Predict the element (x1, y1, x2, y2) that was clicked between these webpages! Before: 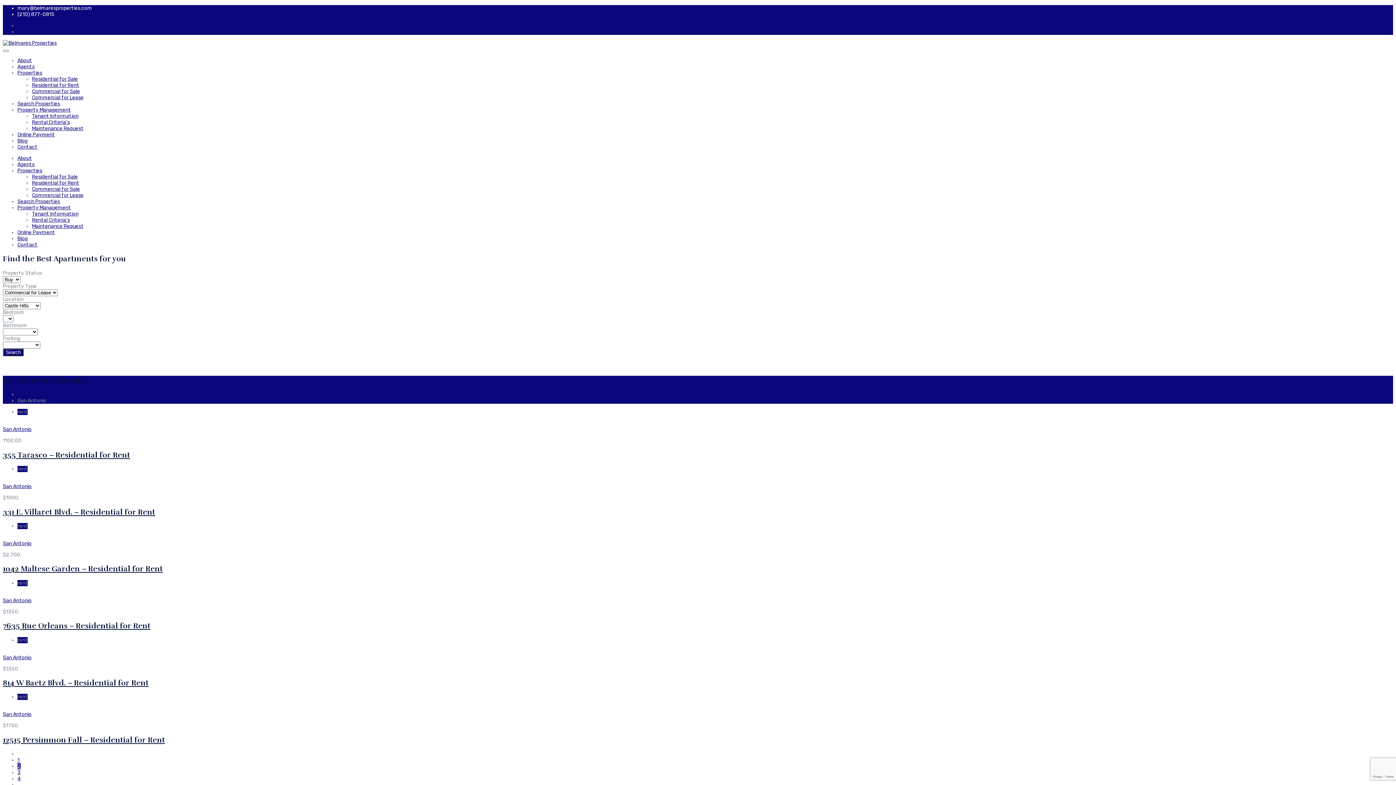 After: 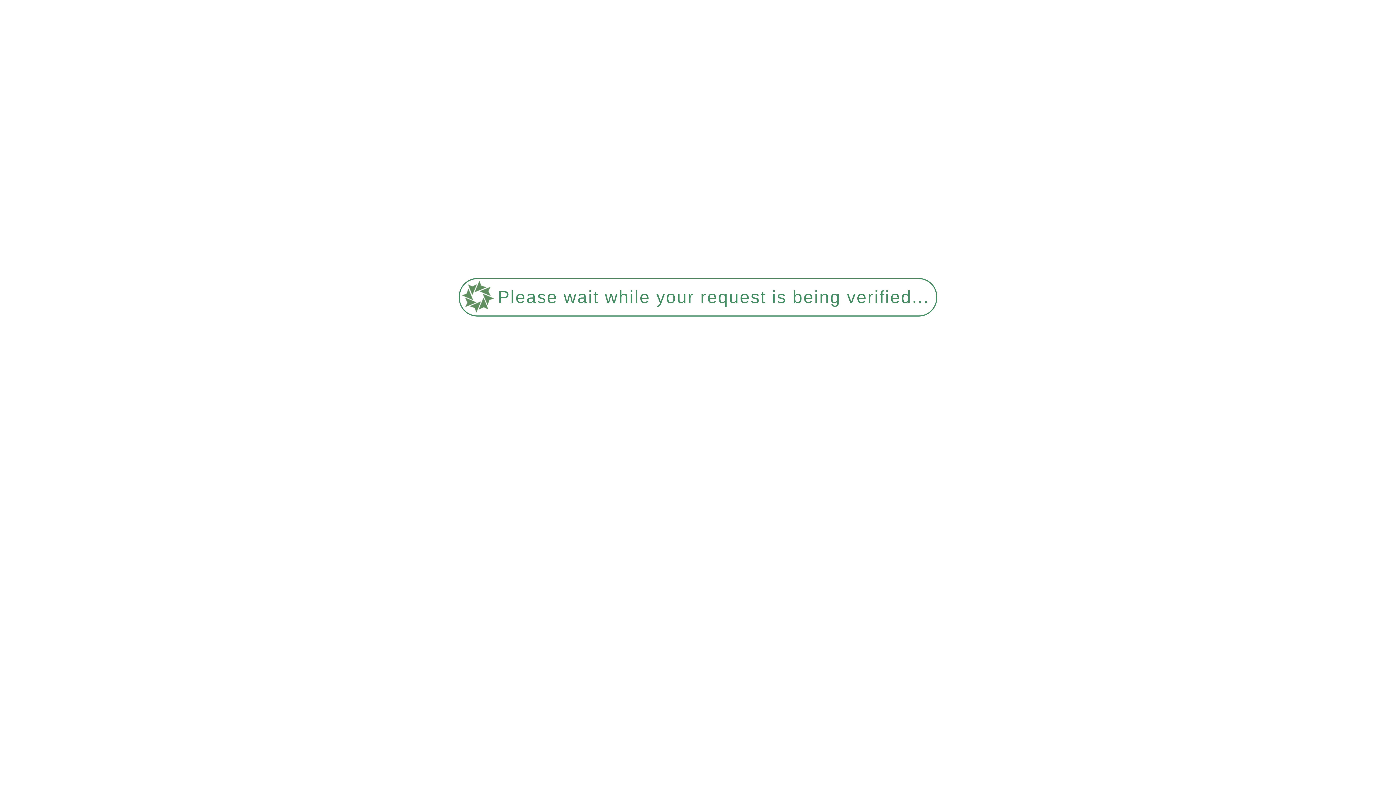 Action: bbox: (2, 735, 165, 745) label: 12515 Persimmon Fall – Residential for Rent